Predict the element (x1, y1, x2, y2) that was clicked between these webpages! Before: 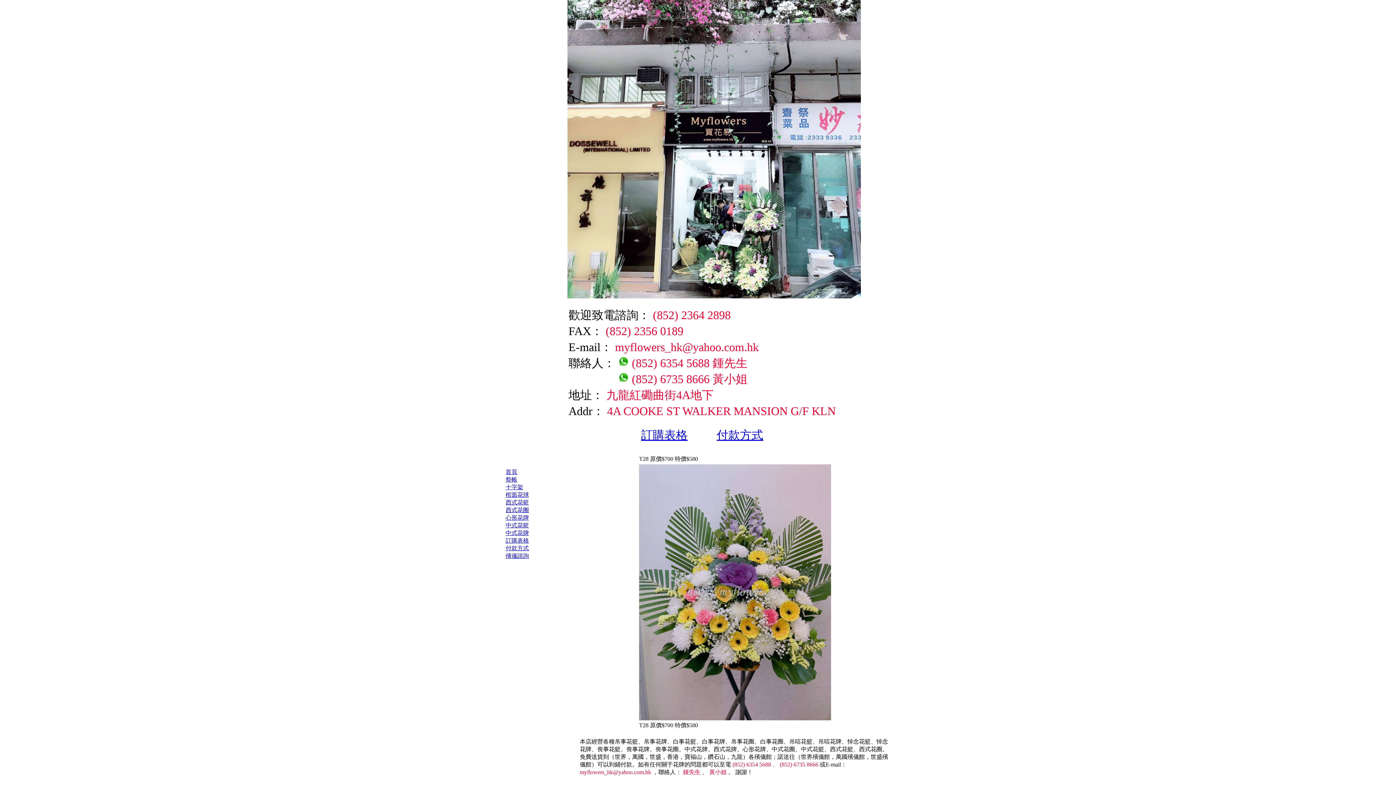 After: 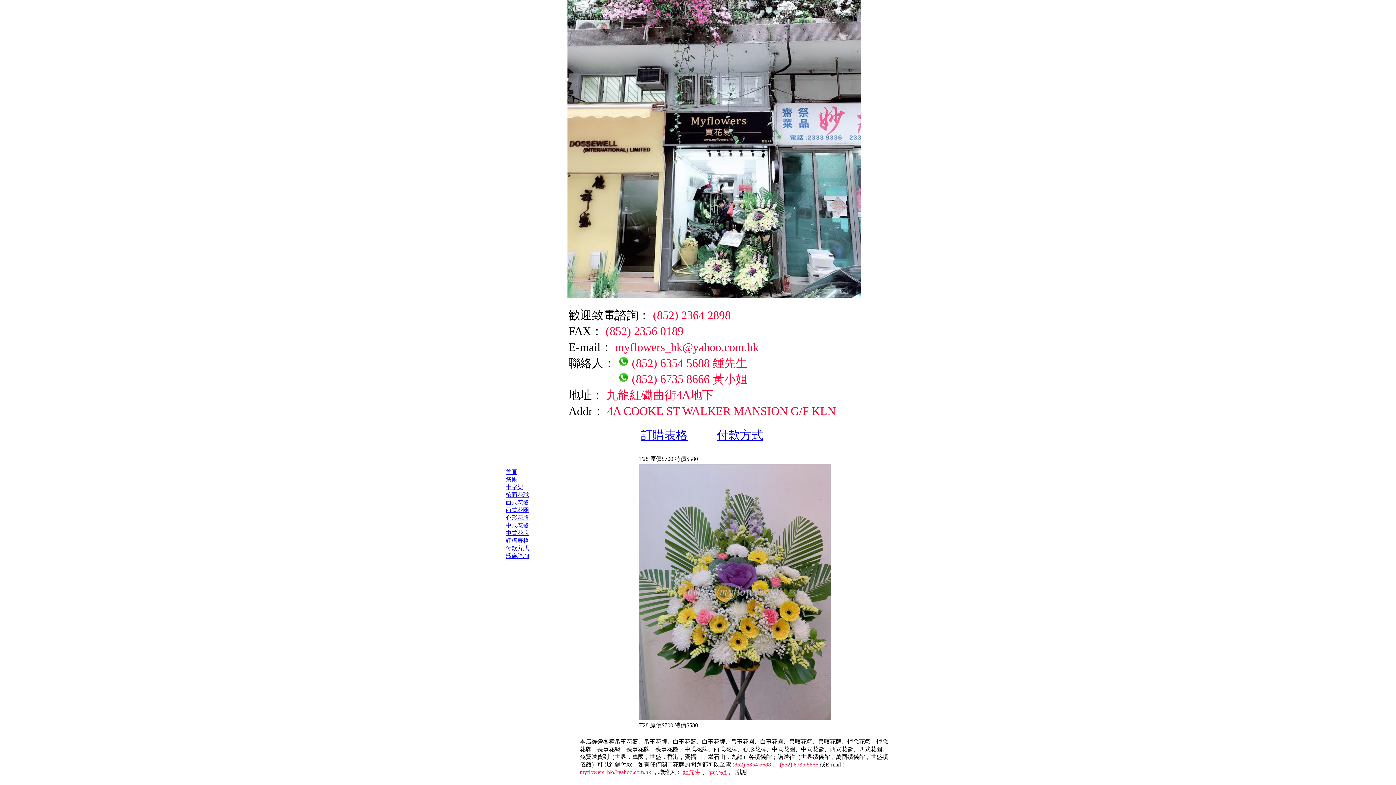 Action: label: 訂購表格 bbox: (505, 537, 529, 544)